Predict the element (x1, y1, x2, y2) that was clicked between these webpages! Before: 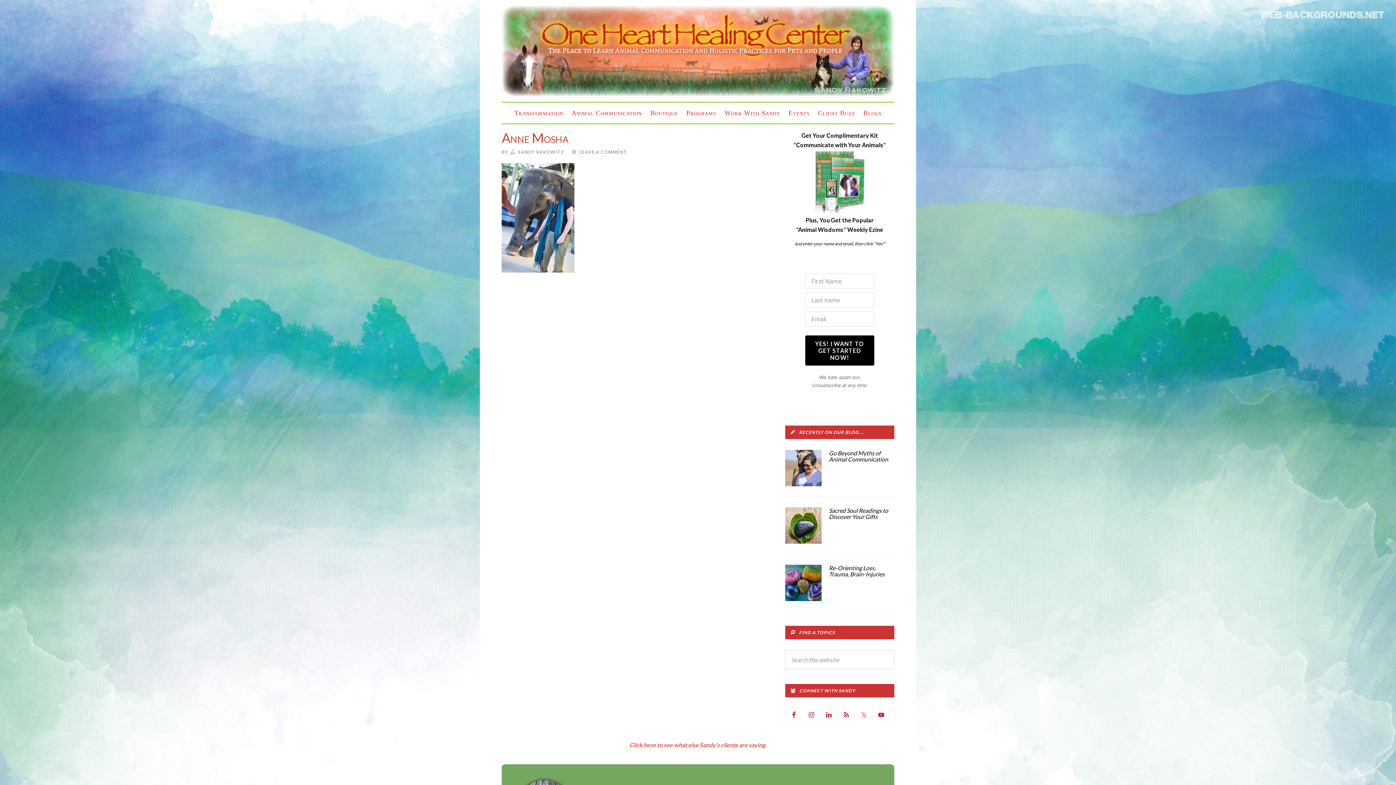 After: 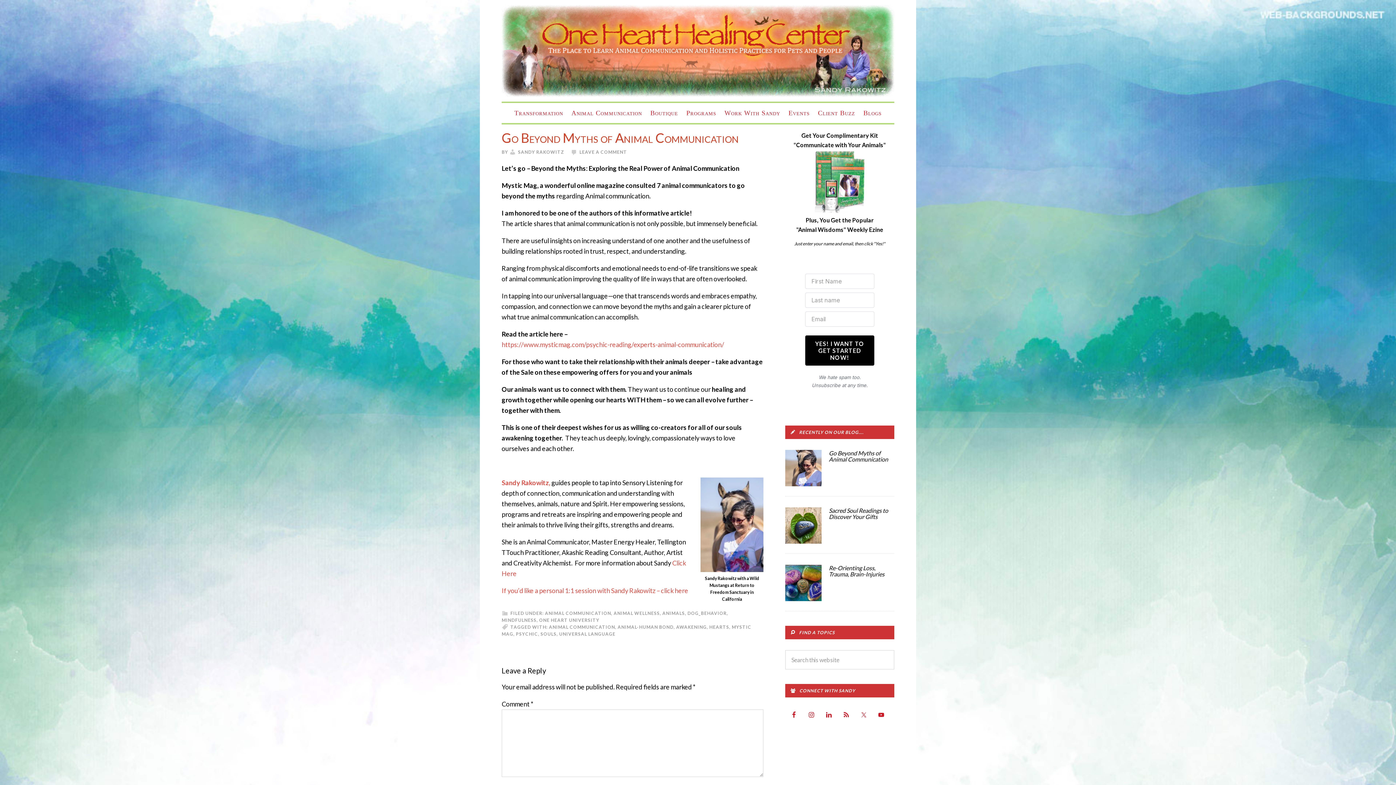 Action: label: Go Beyond Myths of Animal Communication bbox: (829, 449, 888, 462)